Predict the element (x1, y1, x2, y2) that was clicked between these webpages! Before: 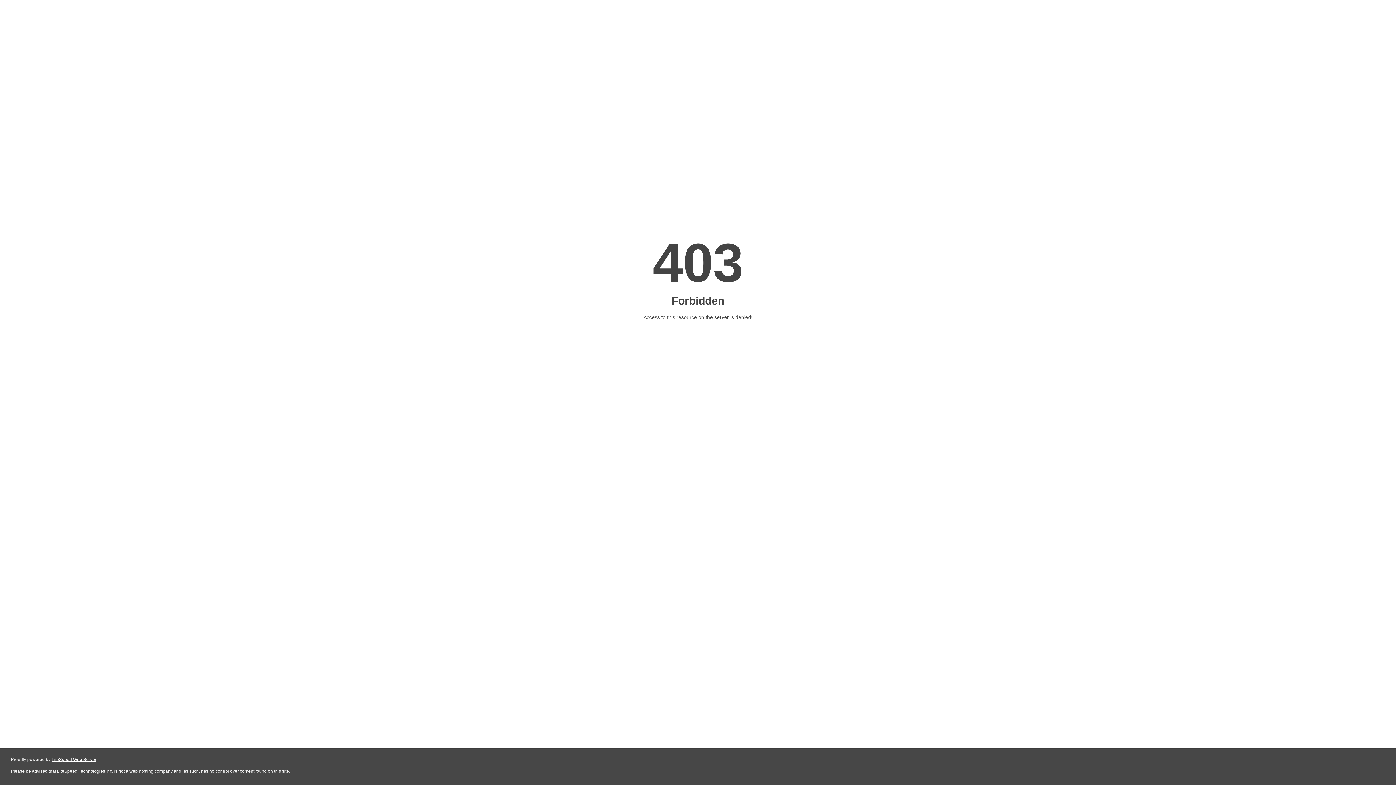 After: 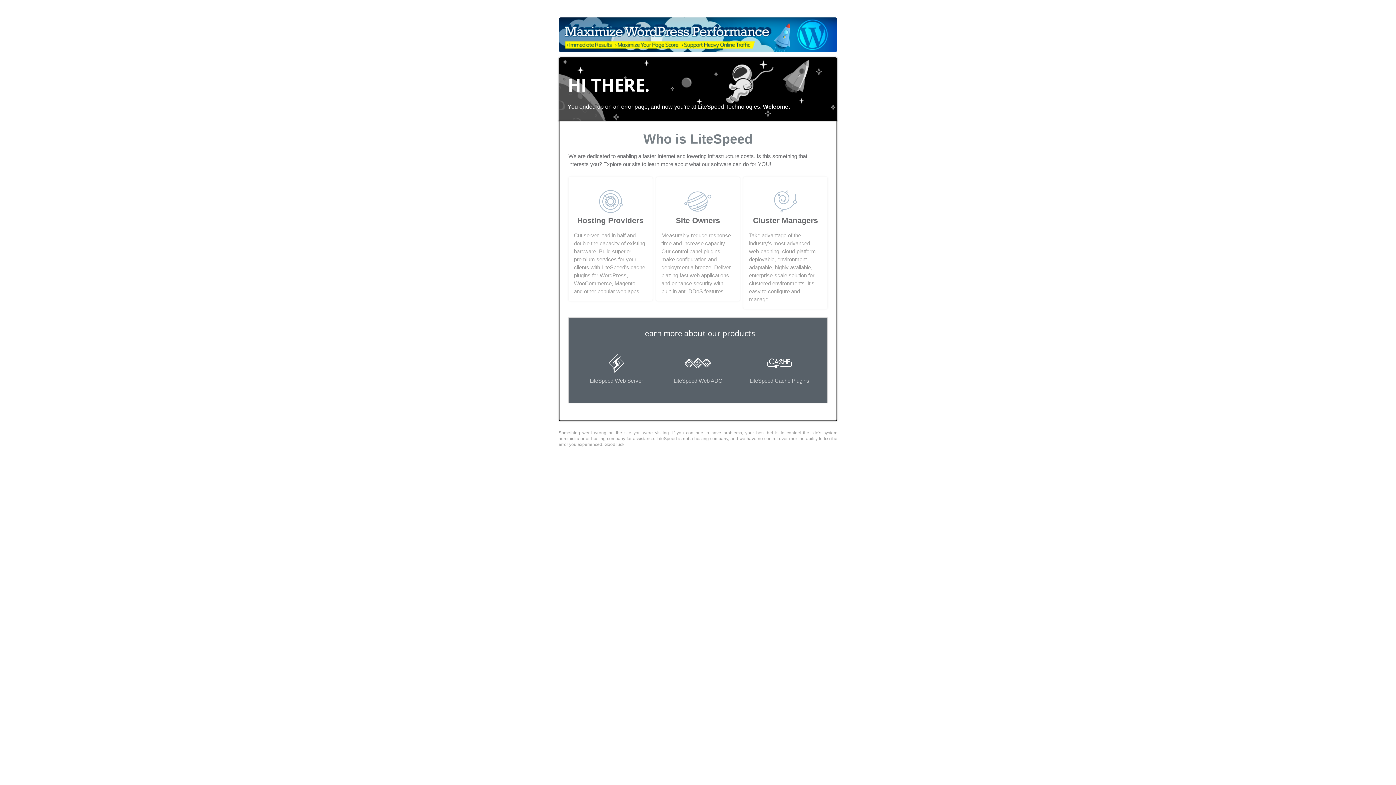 Action: label: LiteSpeed Web Server bbox: (51, 757, 96, 762)